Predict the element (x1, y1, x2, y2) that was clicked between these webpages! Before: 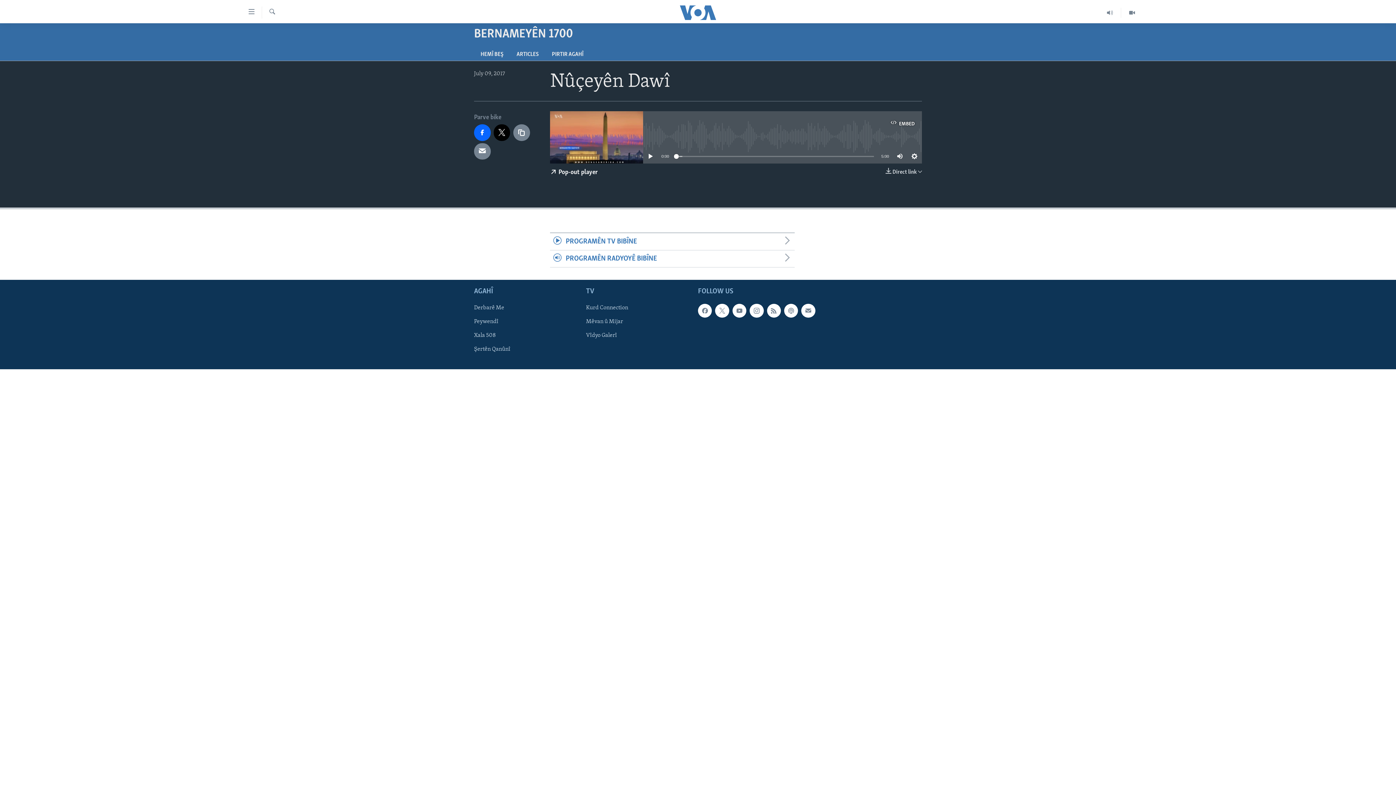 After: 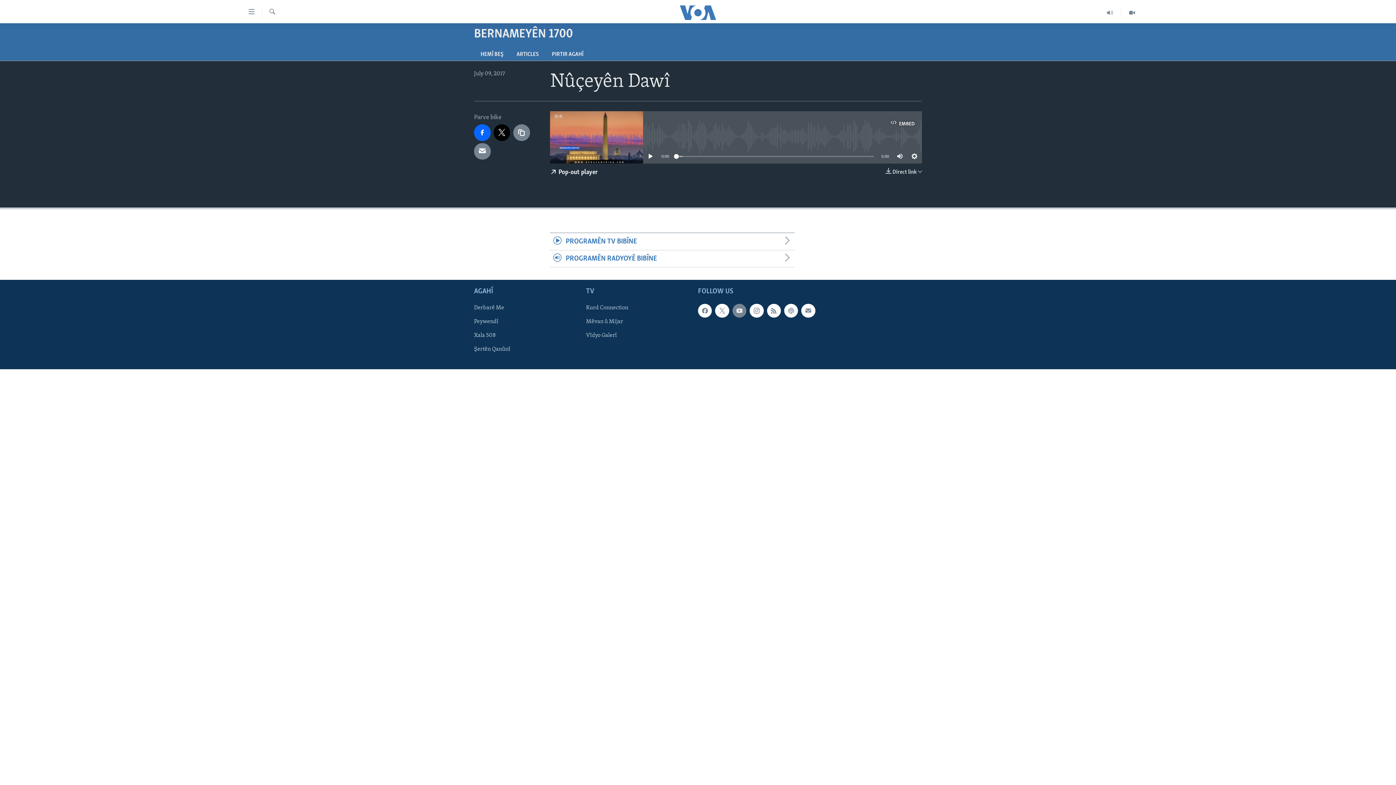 Action: bbox: (732, 304, 746, 317)